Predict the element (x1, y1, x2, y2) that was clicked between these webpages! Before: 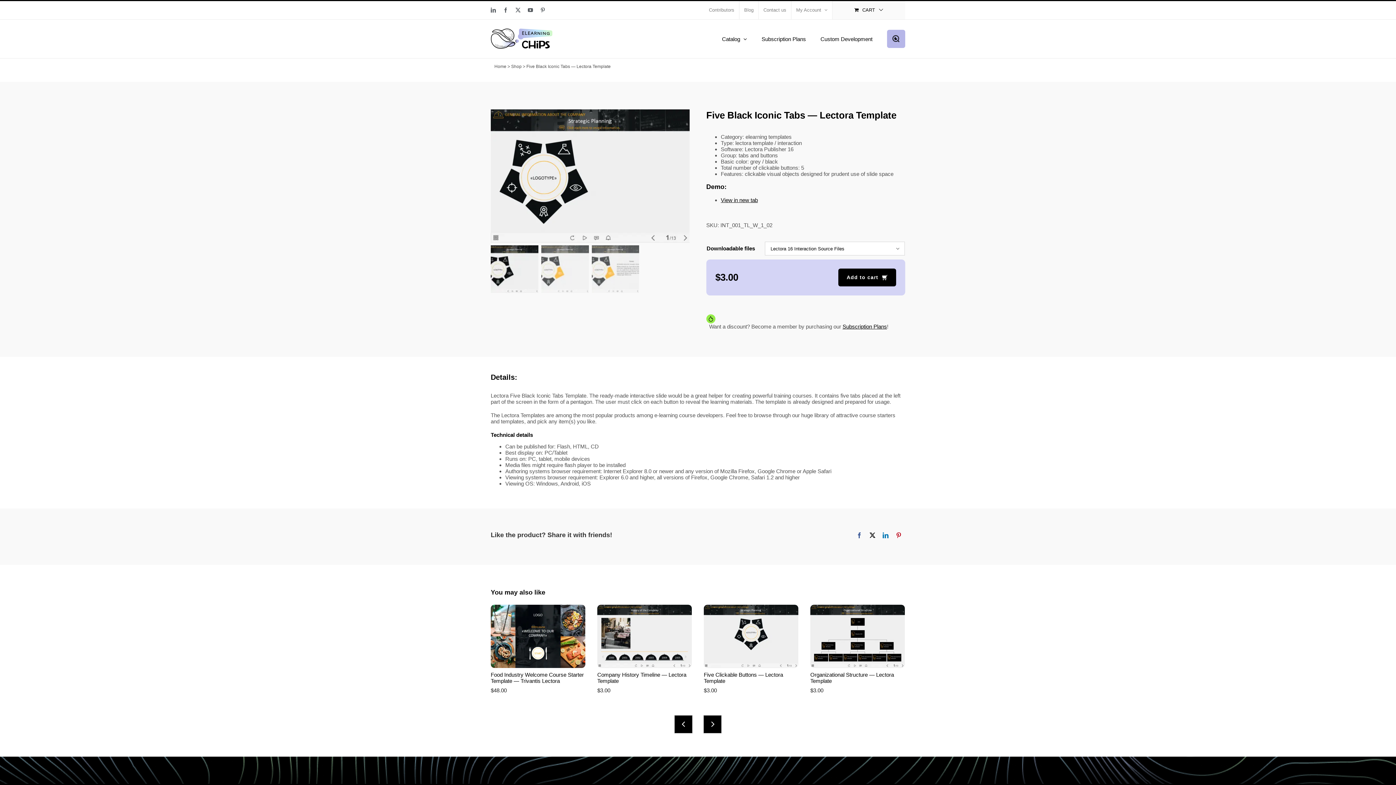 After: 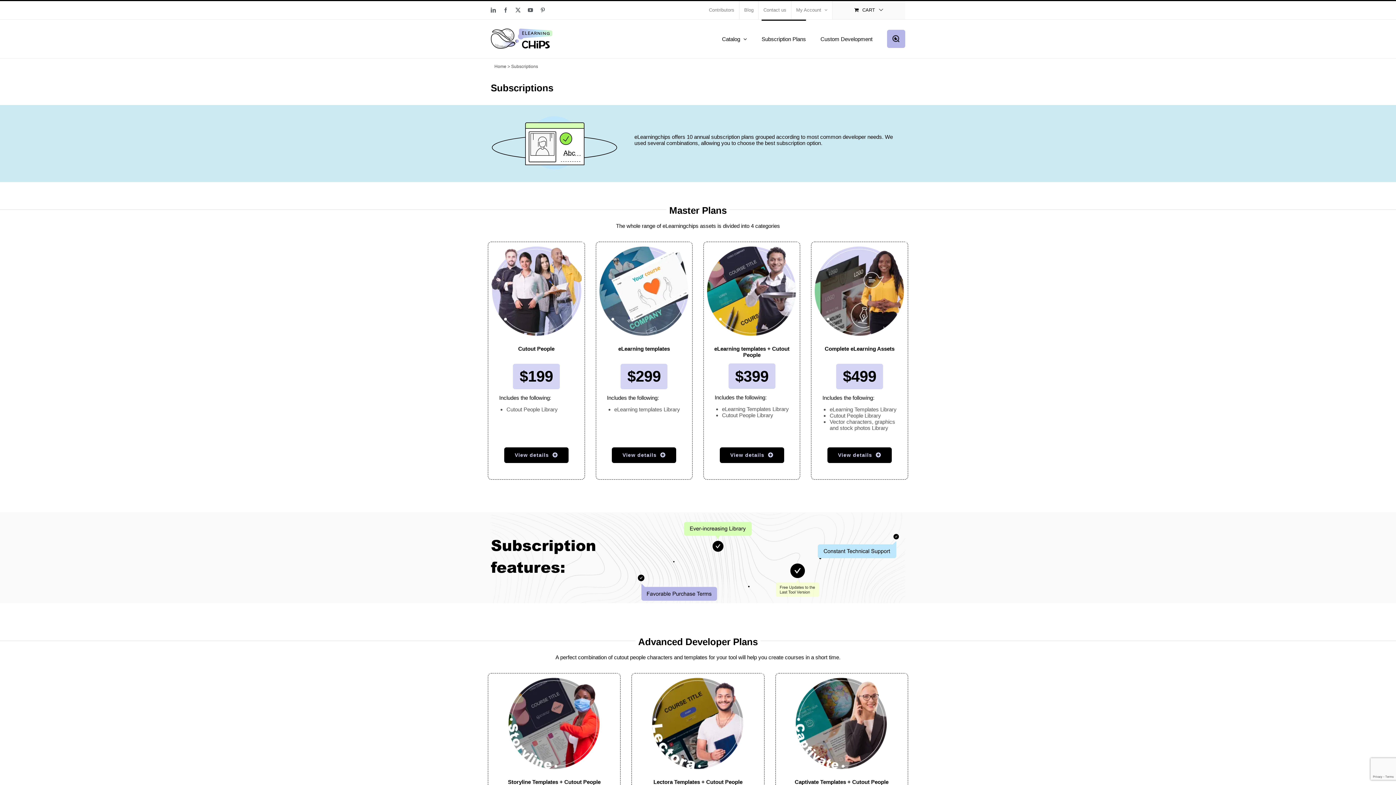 Action: label: Subscription Plans bbox: (842, 323, 887, 329)